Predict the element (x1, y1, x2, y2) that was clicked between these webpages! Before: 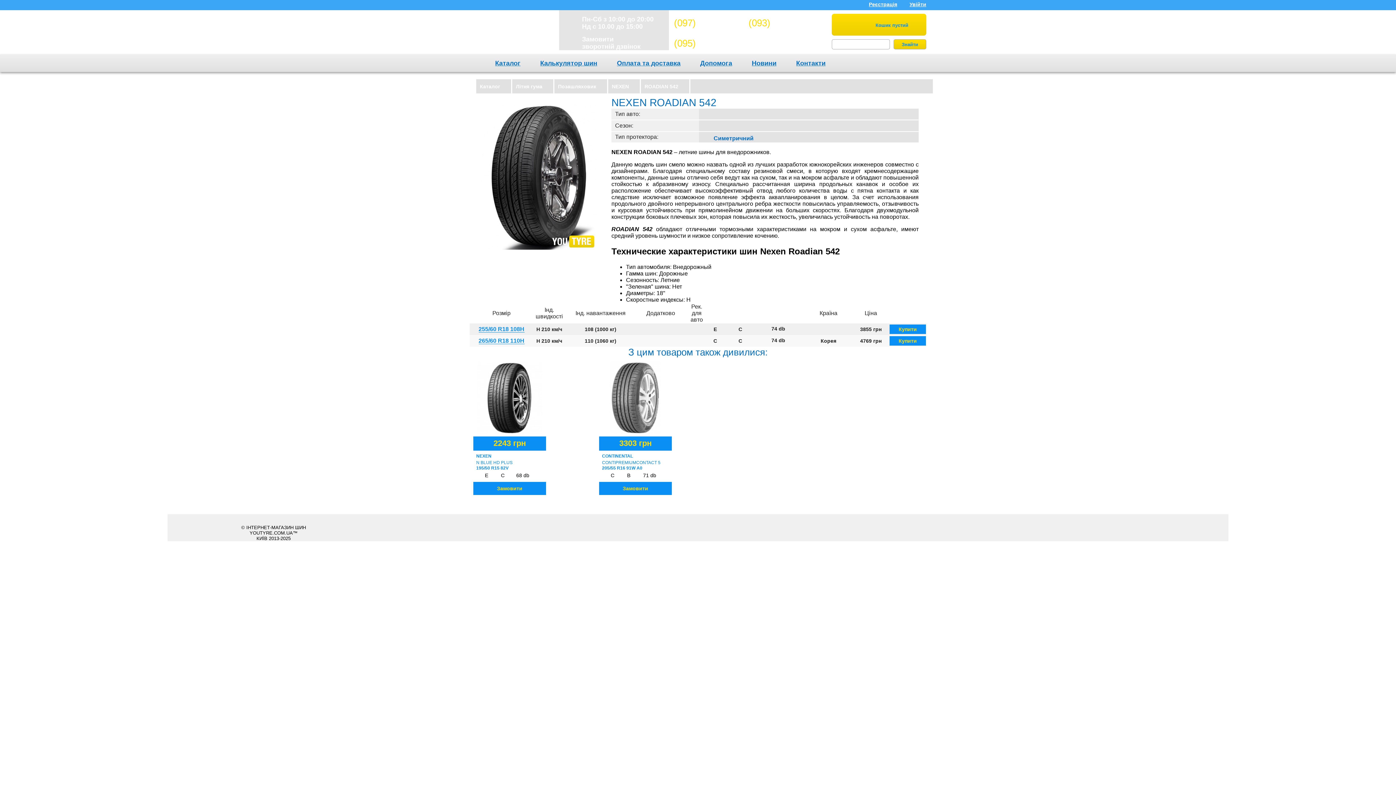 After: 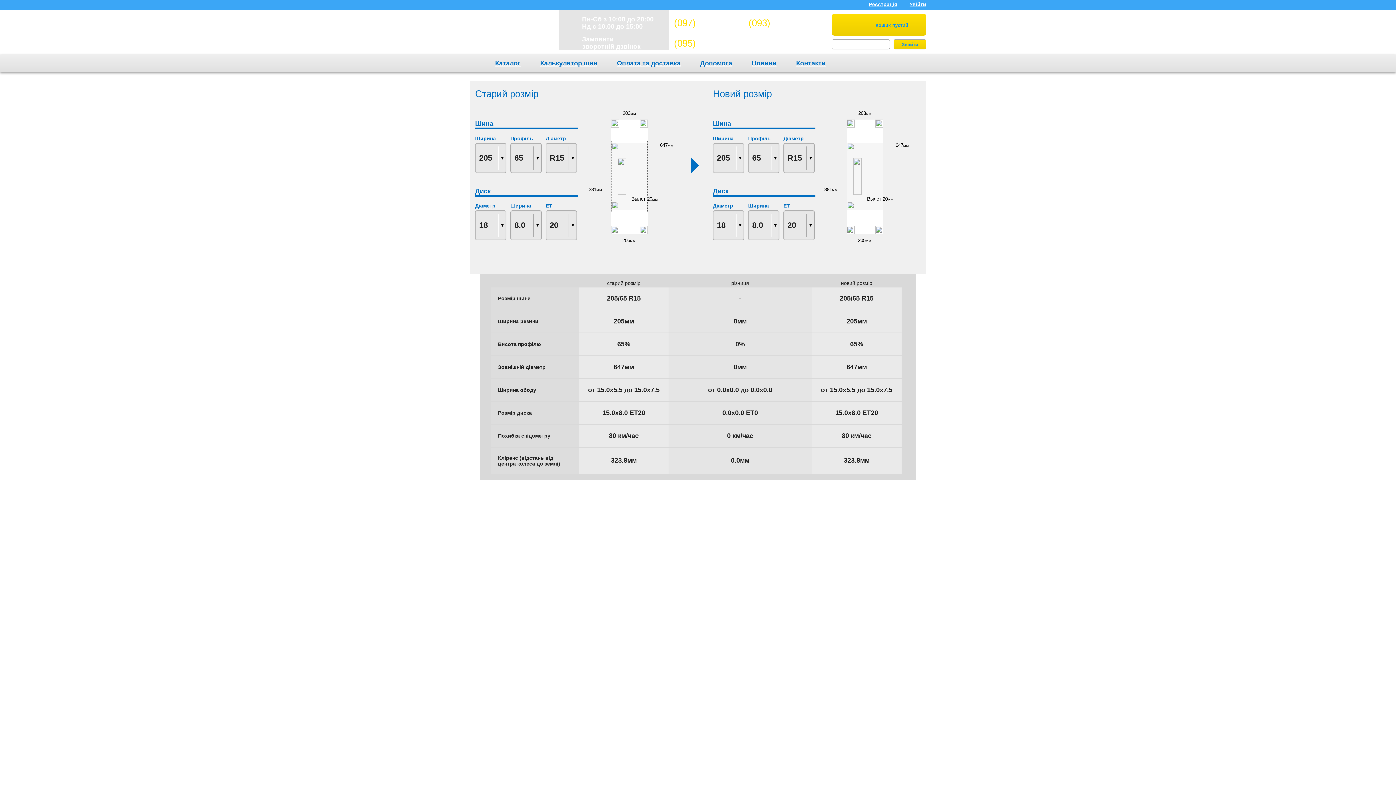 Action: label: Калькулятор шин bbox: (540, 54, 597, 72)